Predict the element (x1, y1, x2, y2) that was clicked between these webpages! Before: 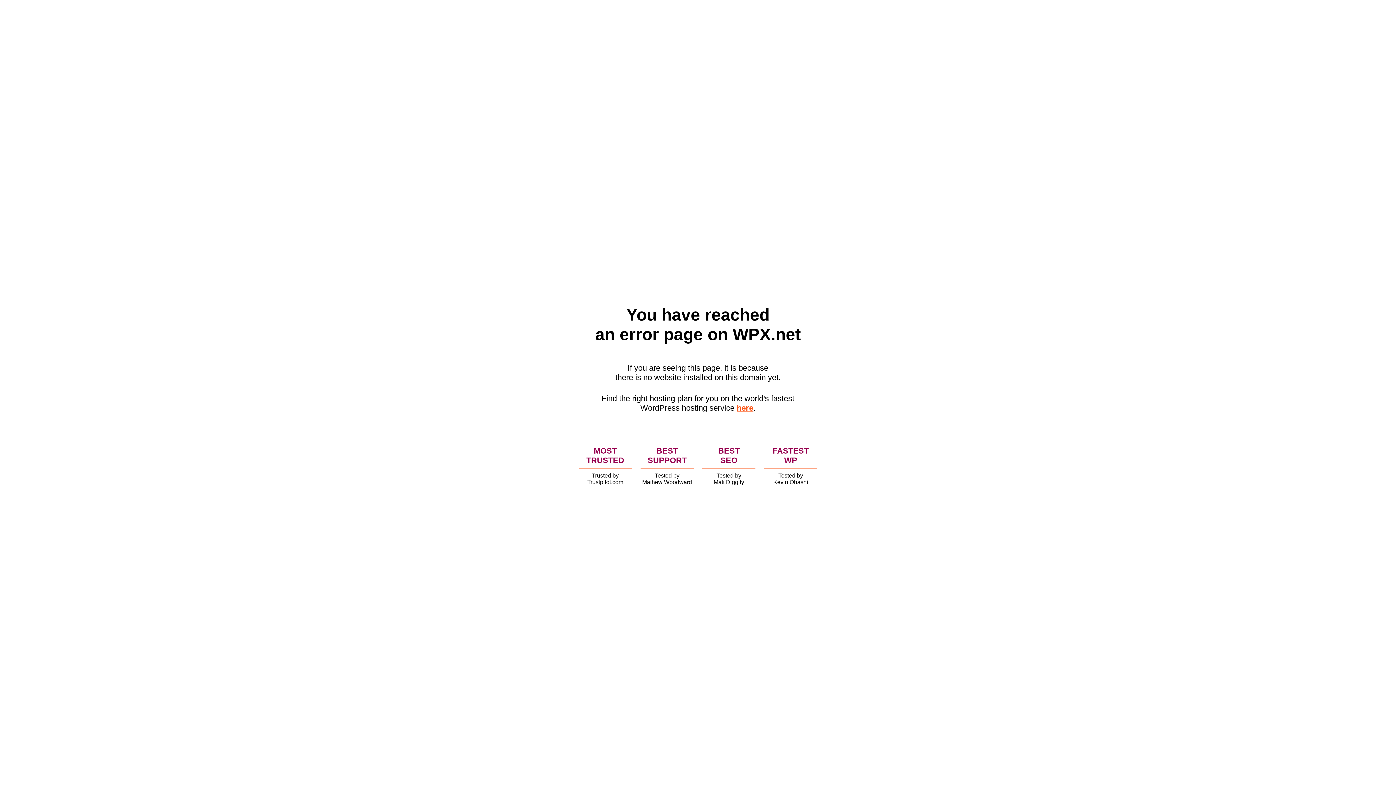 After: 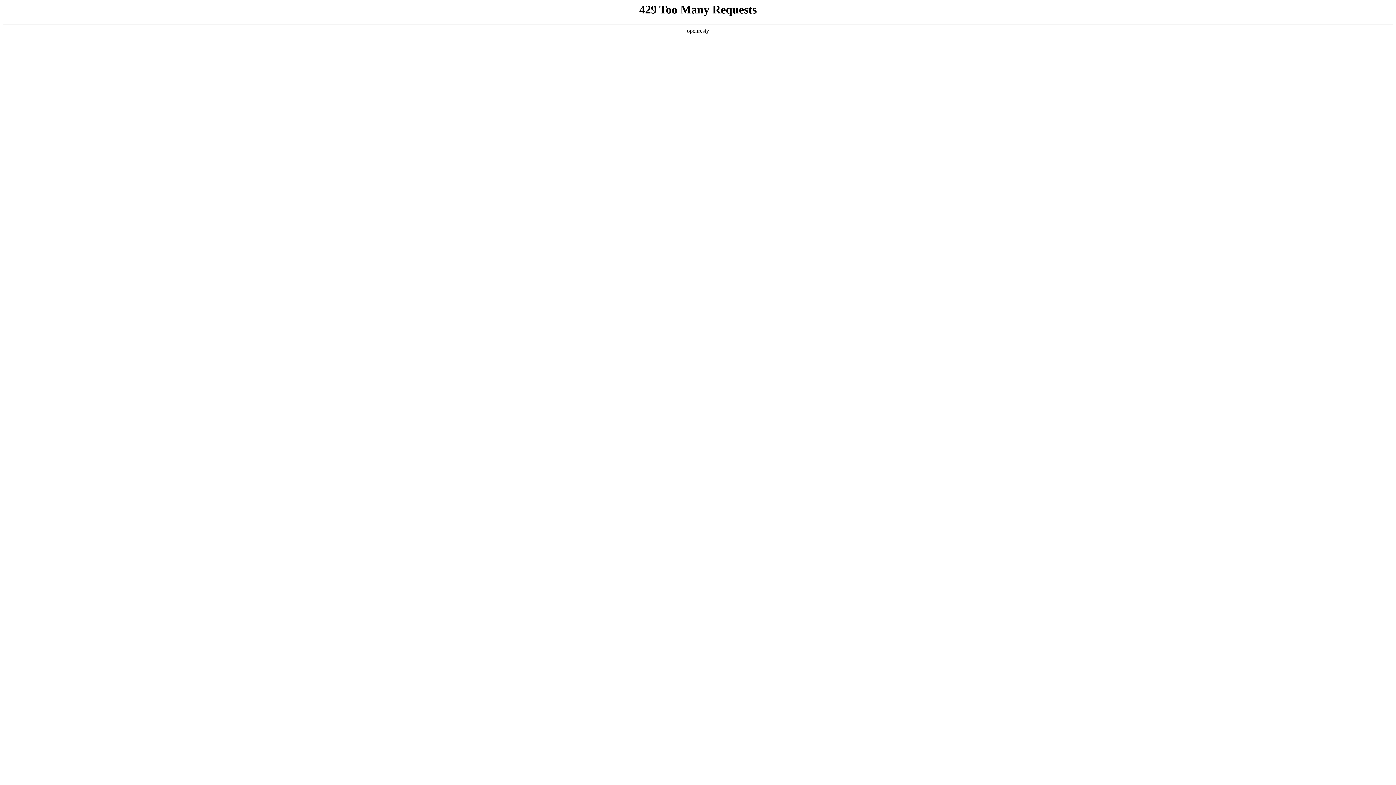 Action: bbox: (736, 403, 753, 412) label: here